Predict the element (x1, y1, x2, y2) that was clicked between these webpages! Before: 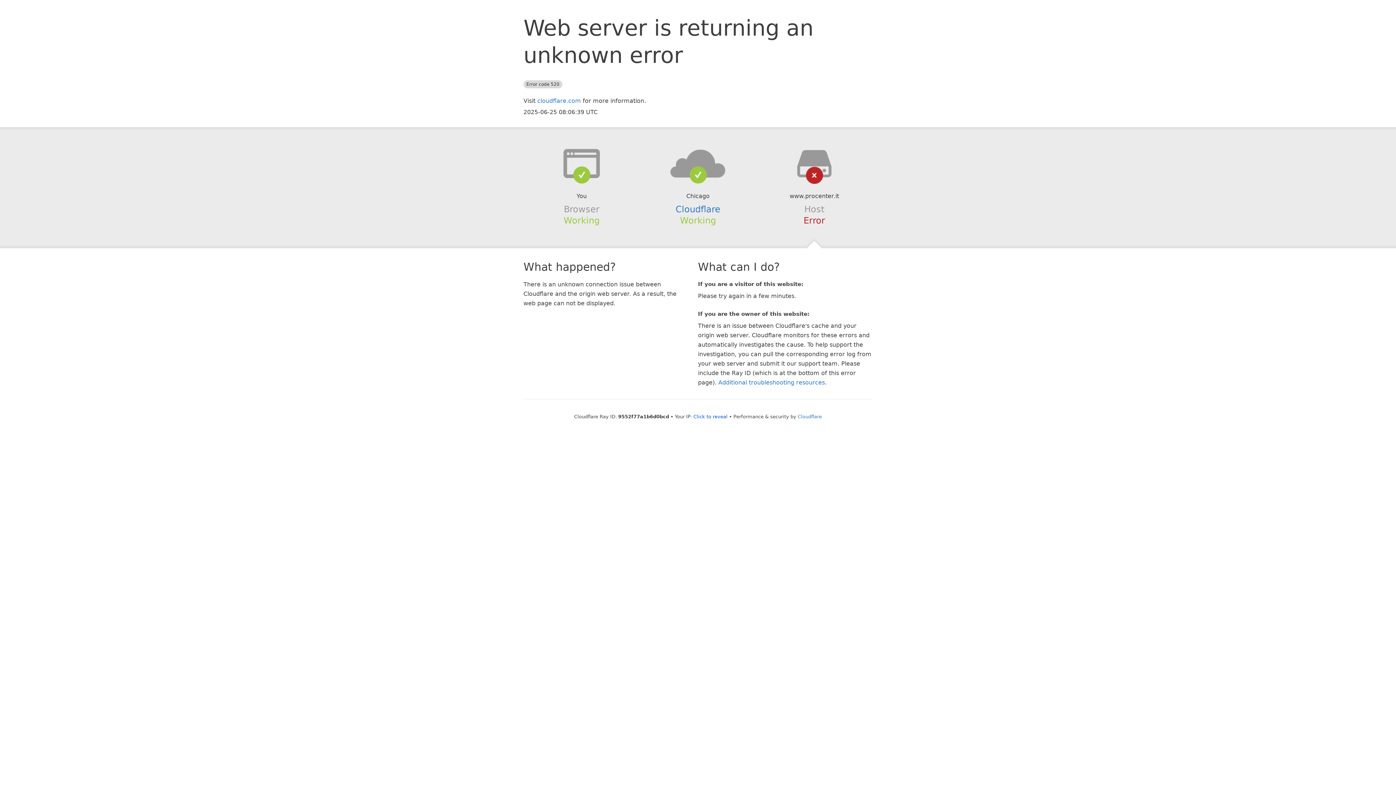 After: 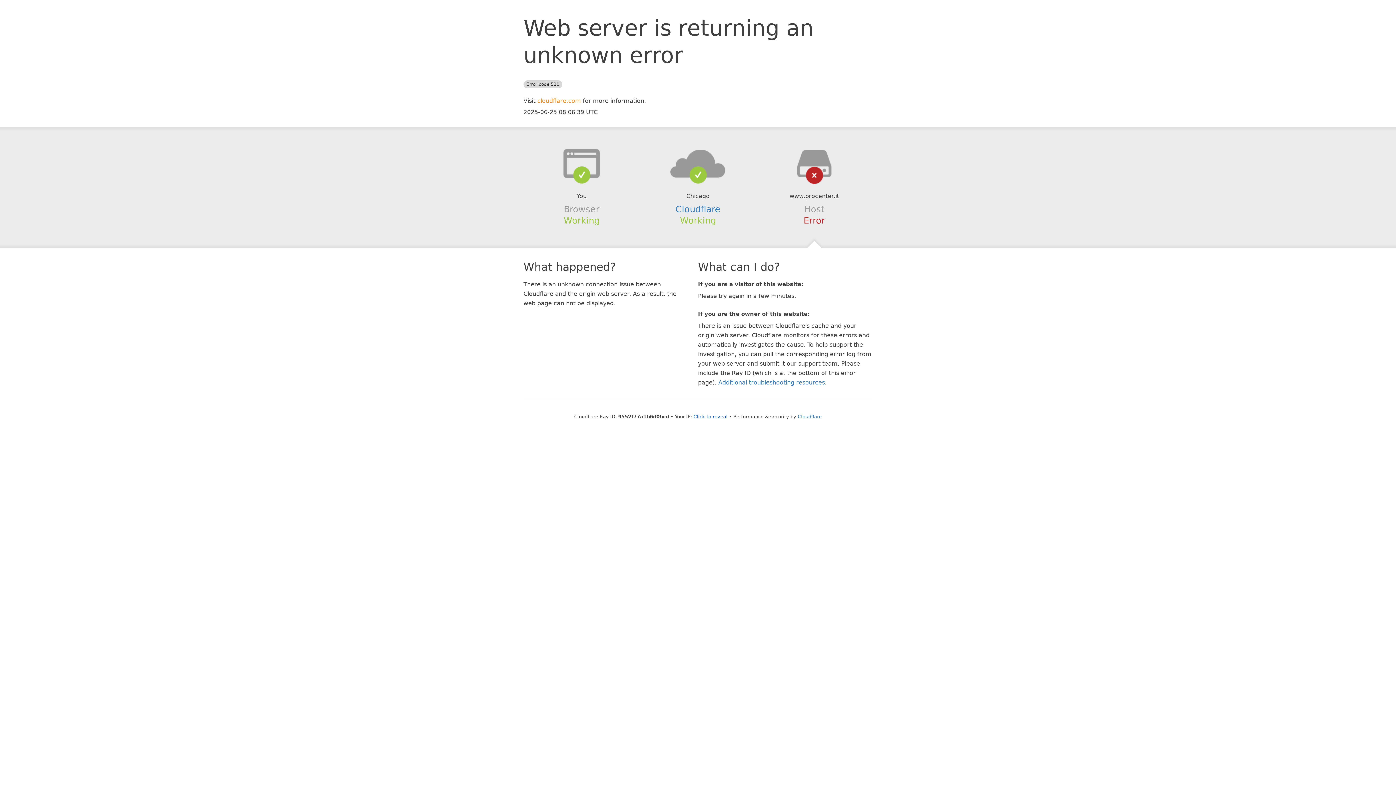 Action: label: cloudflare.com bbox: (537, 97, 581, 104)